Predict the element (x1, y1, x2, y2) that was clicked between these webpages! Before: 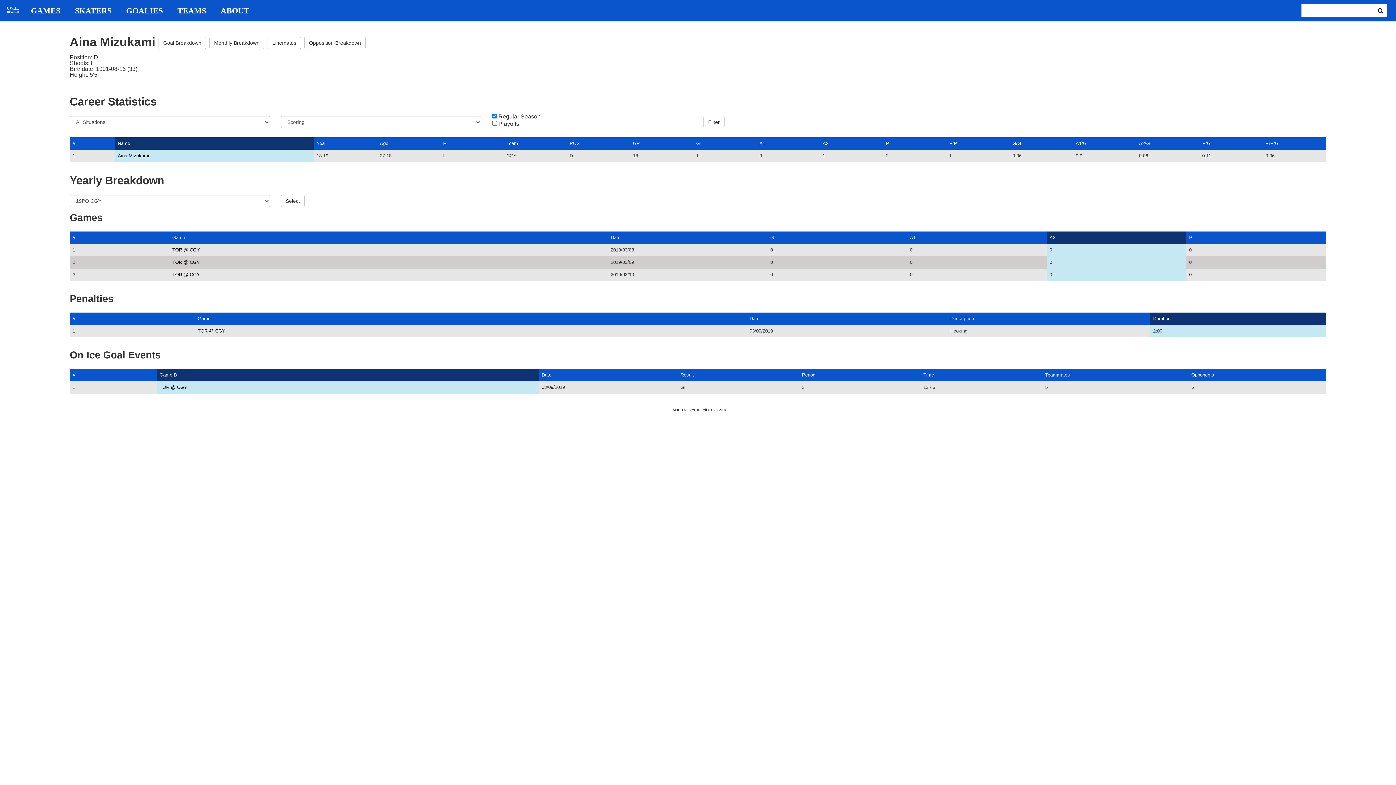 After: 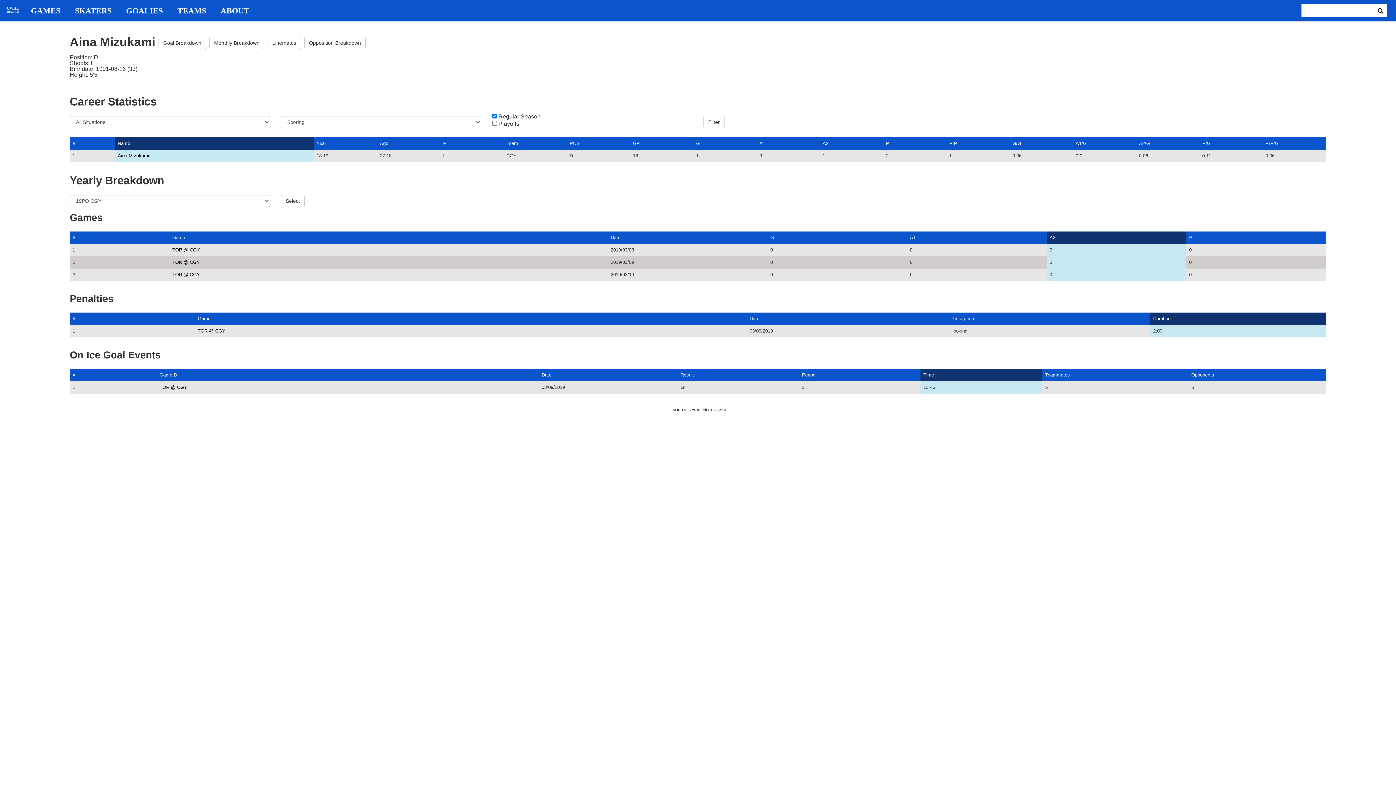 Action: bbox: (923, 372, 934, 377) label: Time